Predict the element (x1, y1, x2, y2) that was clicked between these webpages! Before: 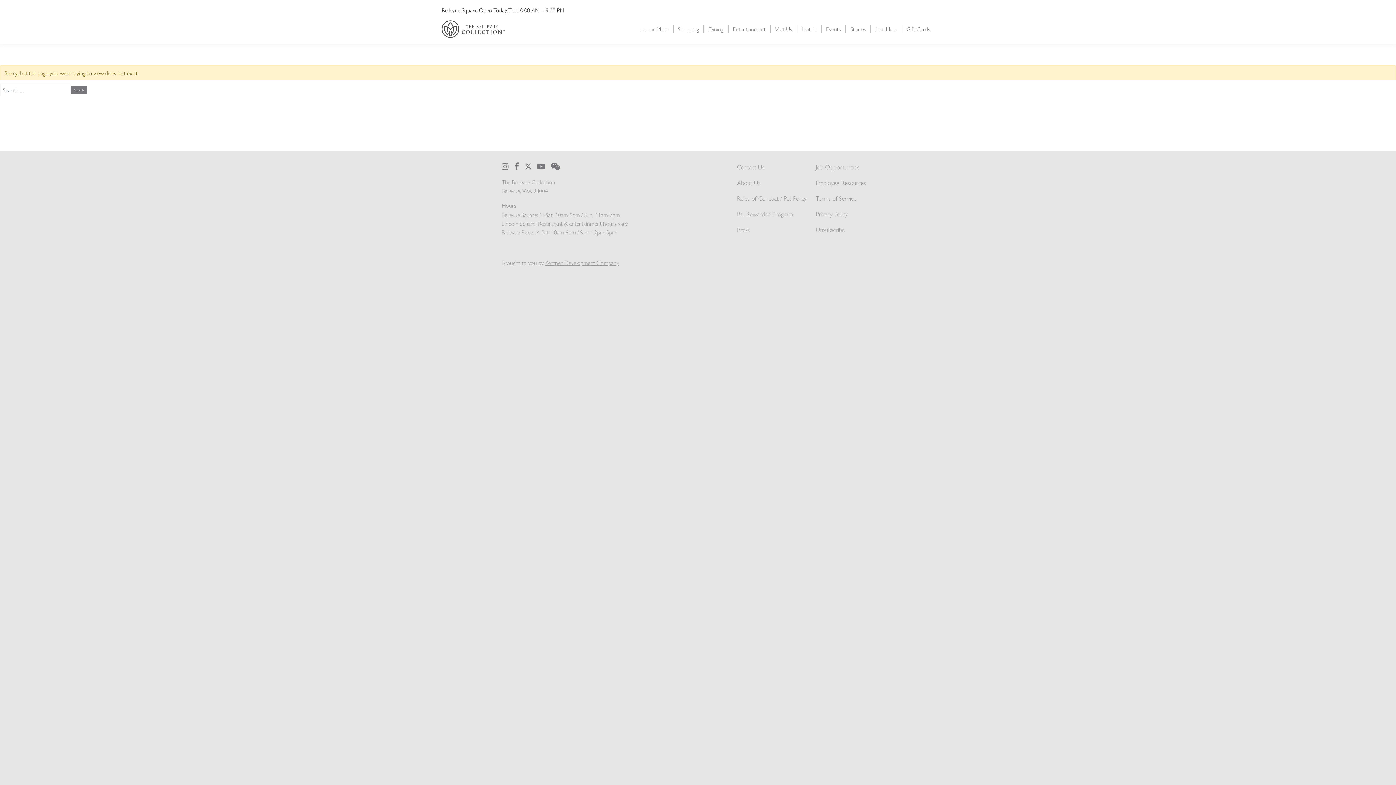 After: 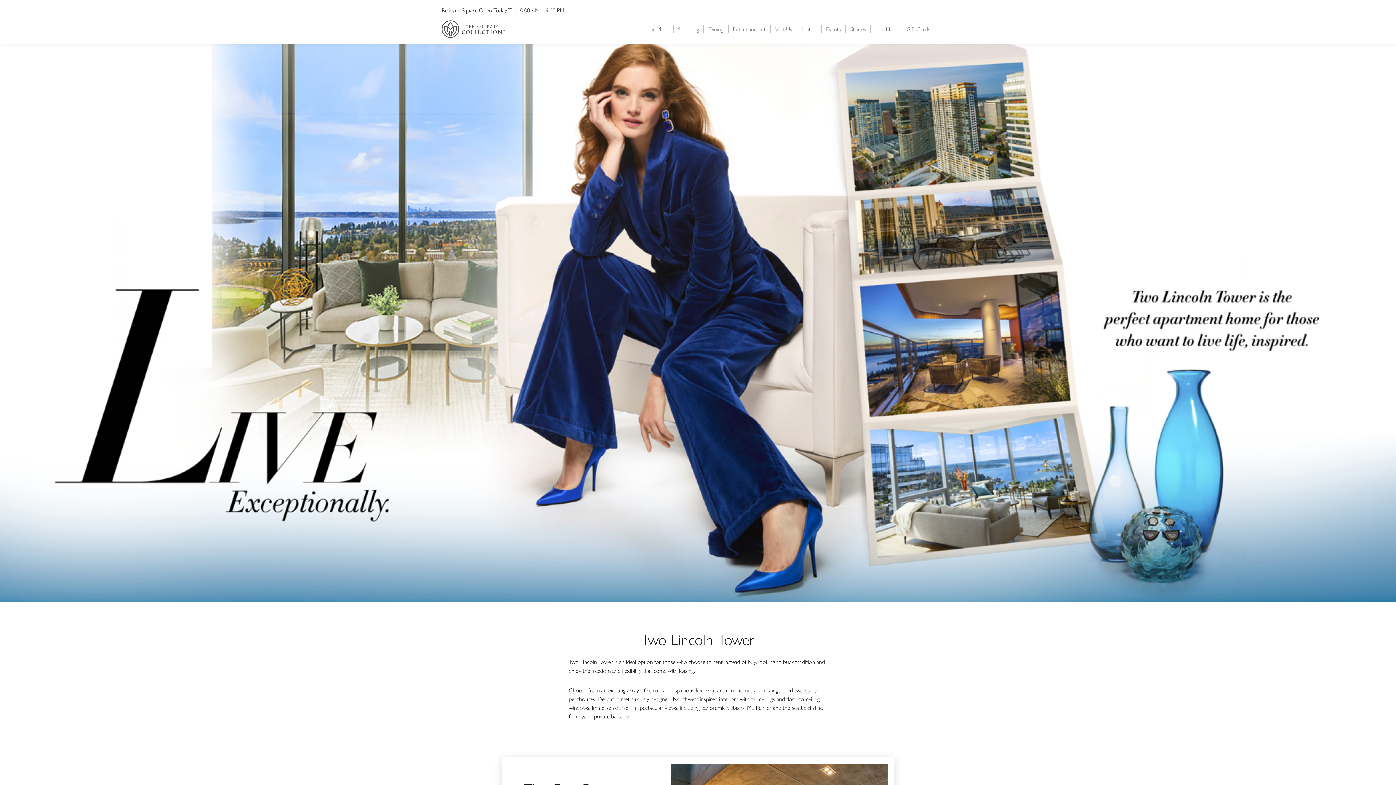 Action: label: Live Here bbox: (875, 24, 897, 33)